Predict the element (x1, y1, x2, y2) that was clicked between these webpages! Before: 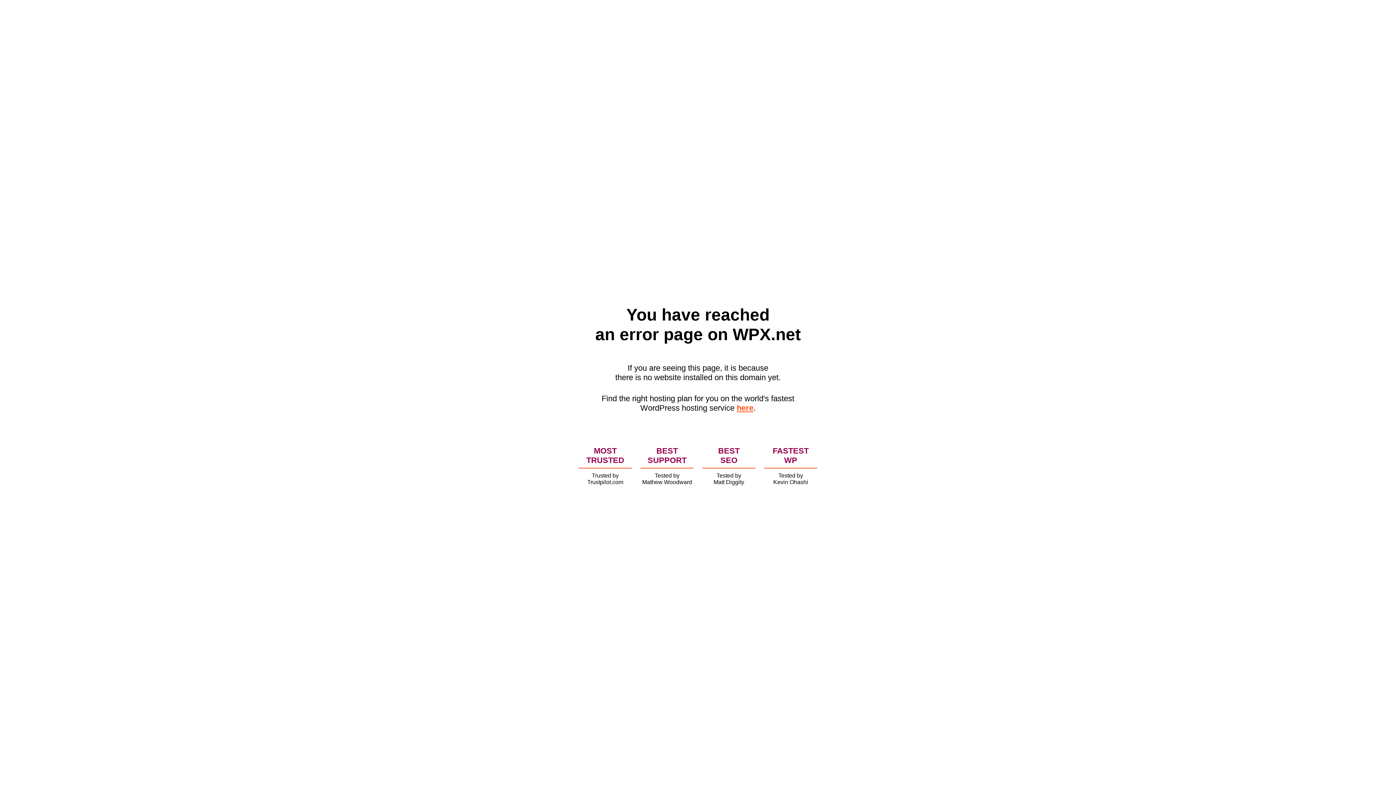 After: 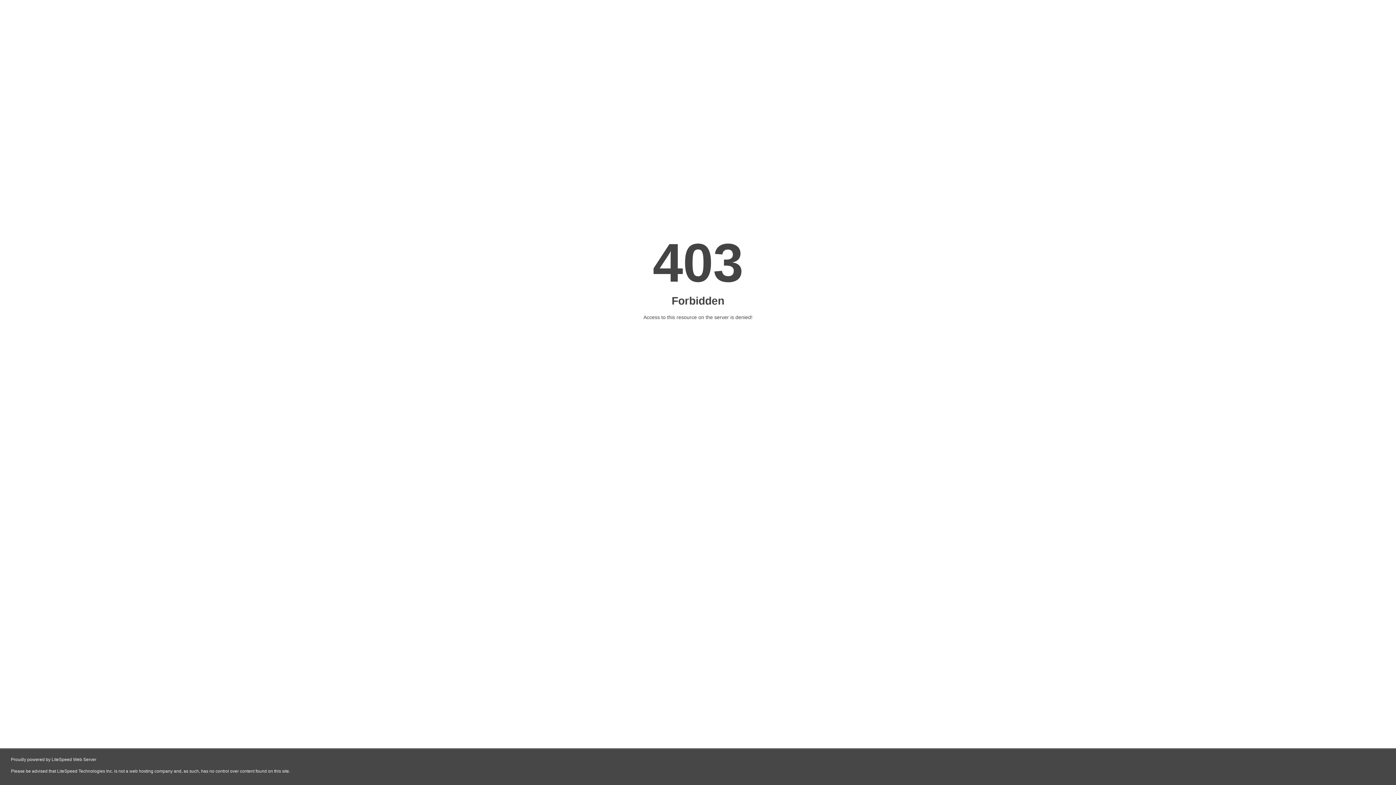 Action: bbox: (736, 403, 753, 412) label: here